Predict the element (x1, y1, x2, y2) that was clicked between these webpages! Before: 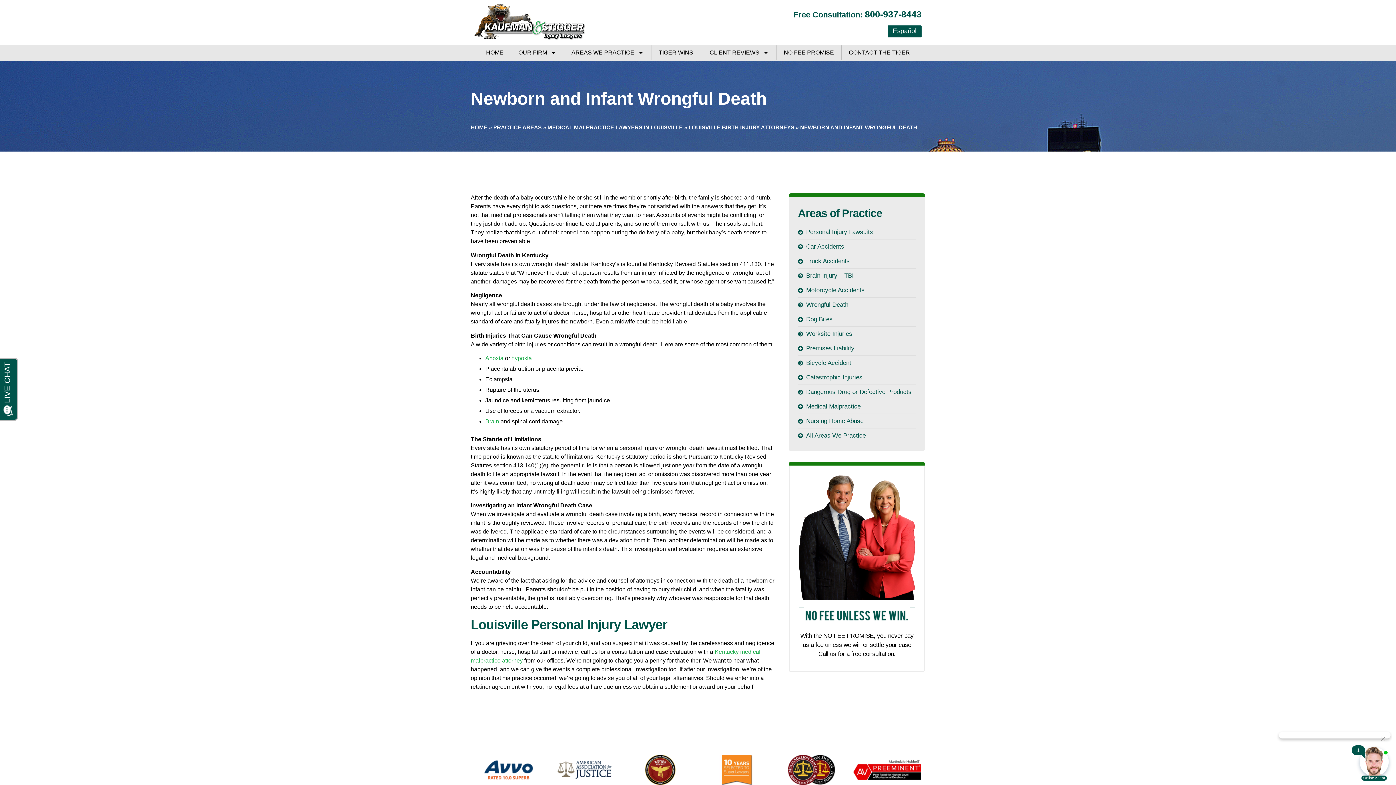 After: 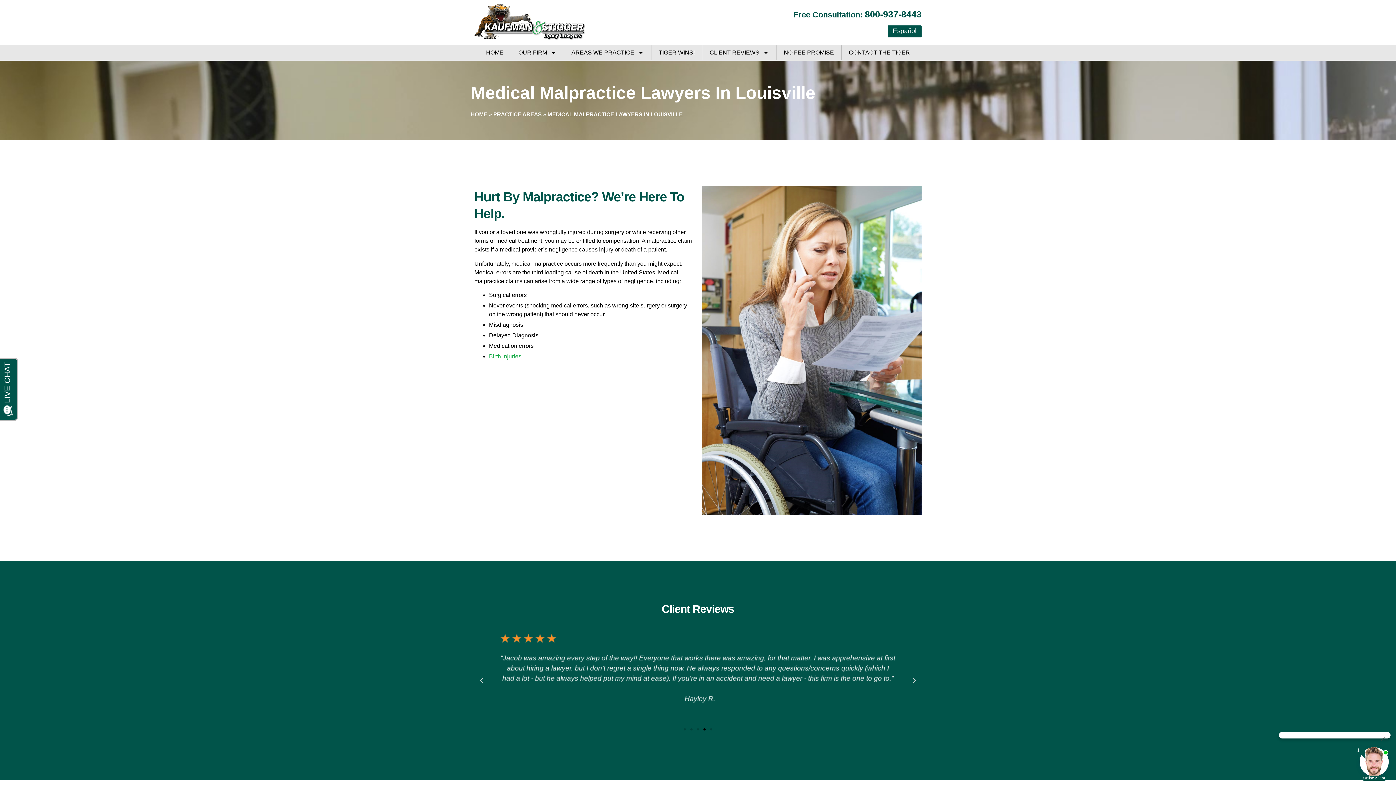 Action: bbox: (798, 402, 916, 411) label: Medical Malpractice